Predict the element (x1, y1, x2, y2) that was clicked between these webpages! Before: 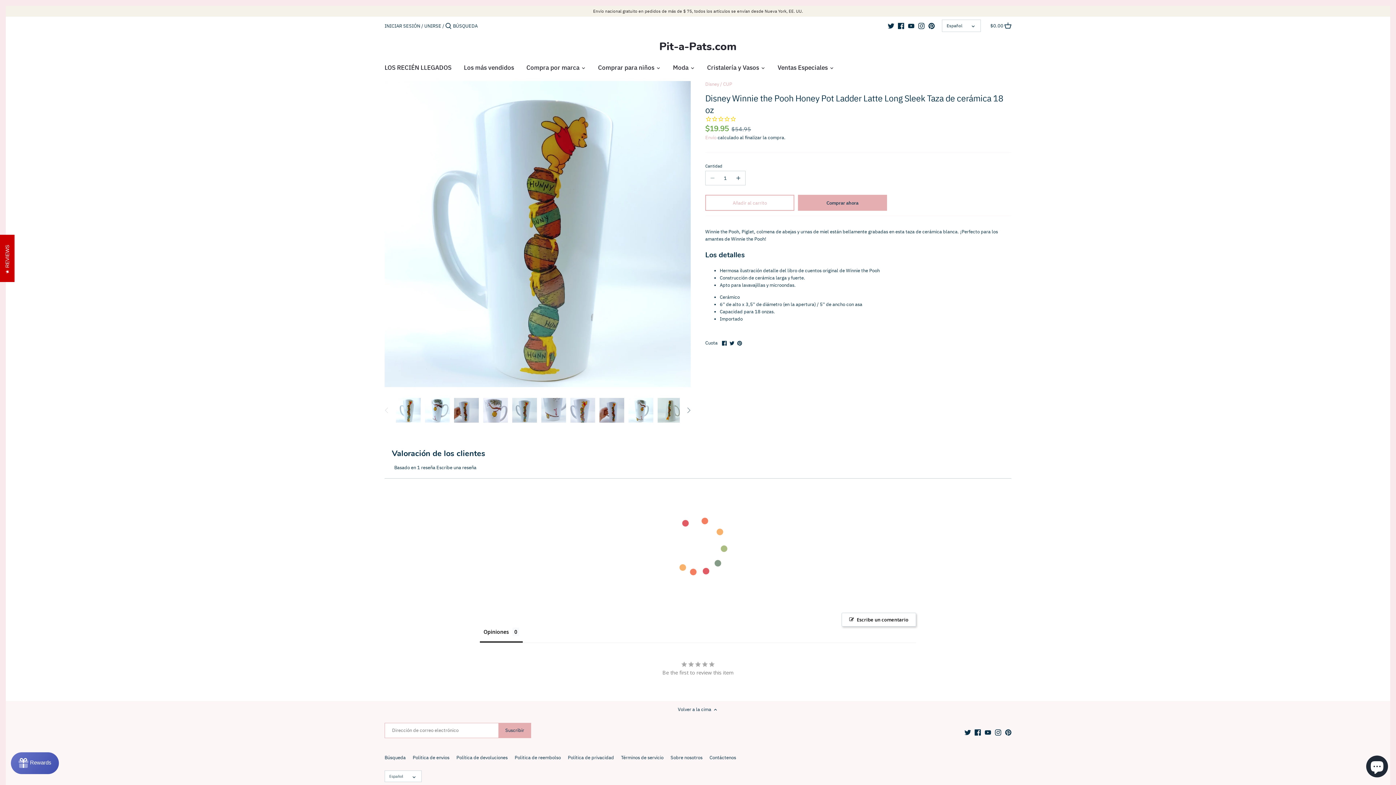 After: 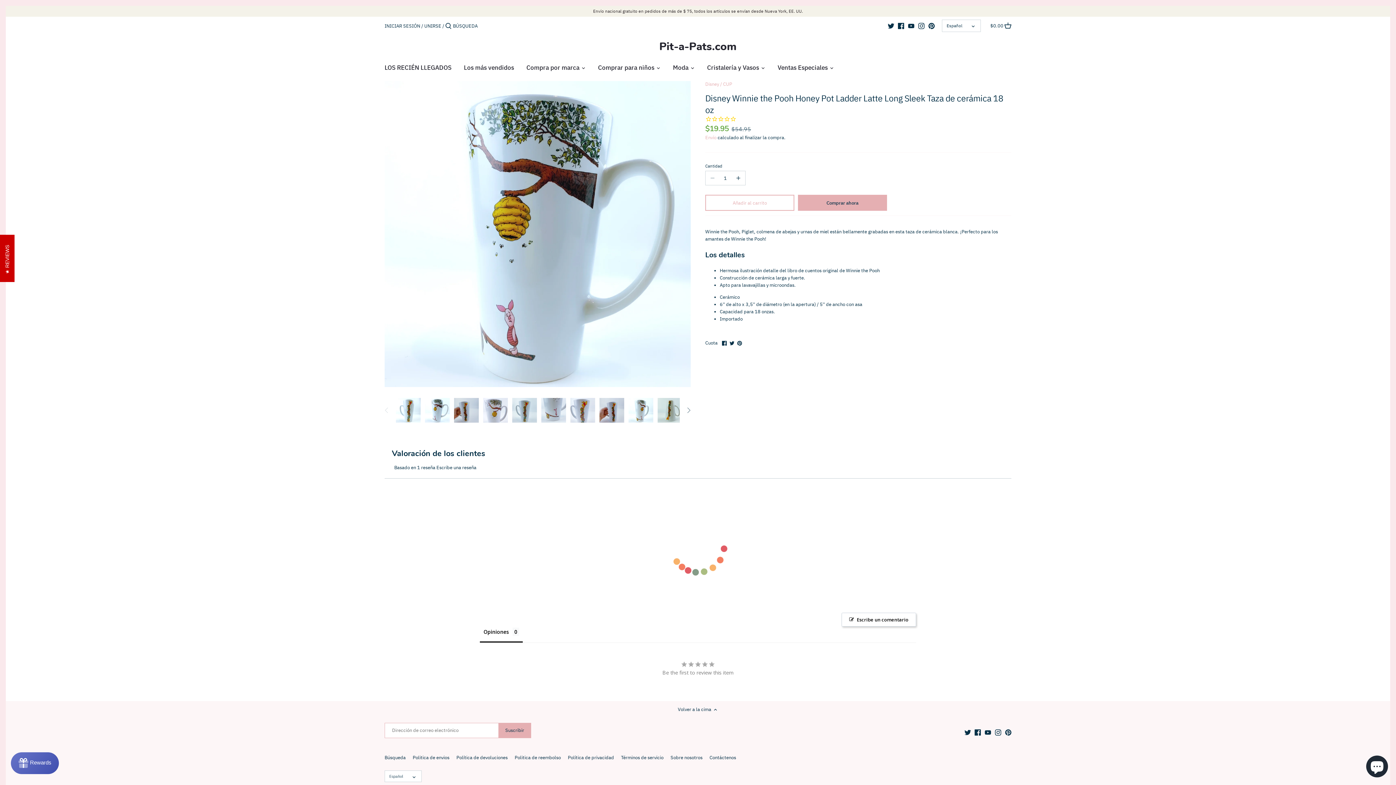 Action: label: Seleccionar miniatura bbox: (424, 397, 450, 423)